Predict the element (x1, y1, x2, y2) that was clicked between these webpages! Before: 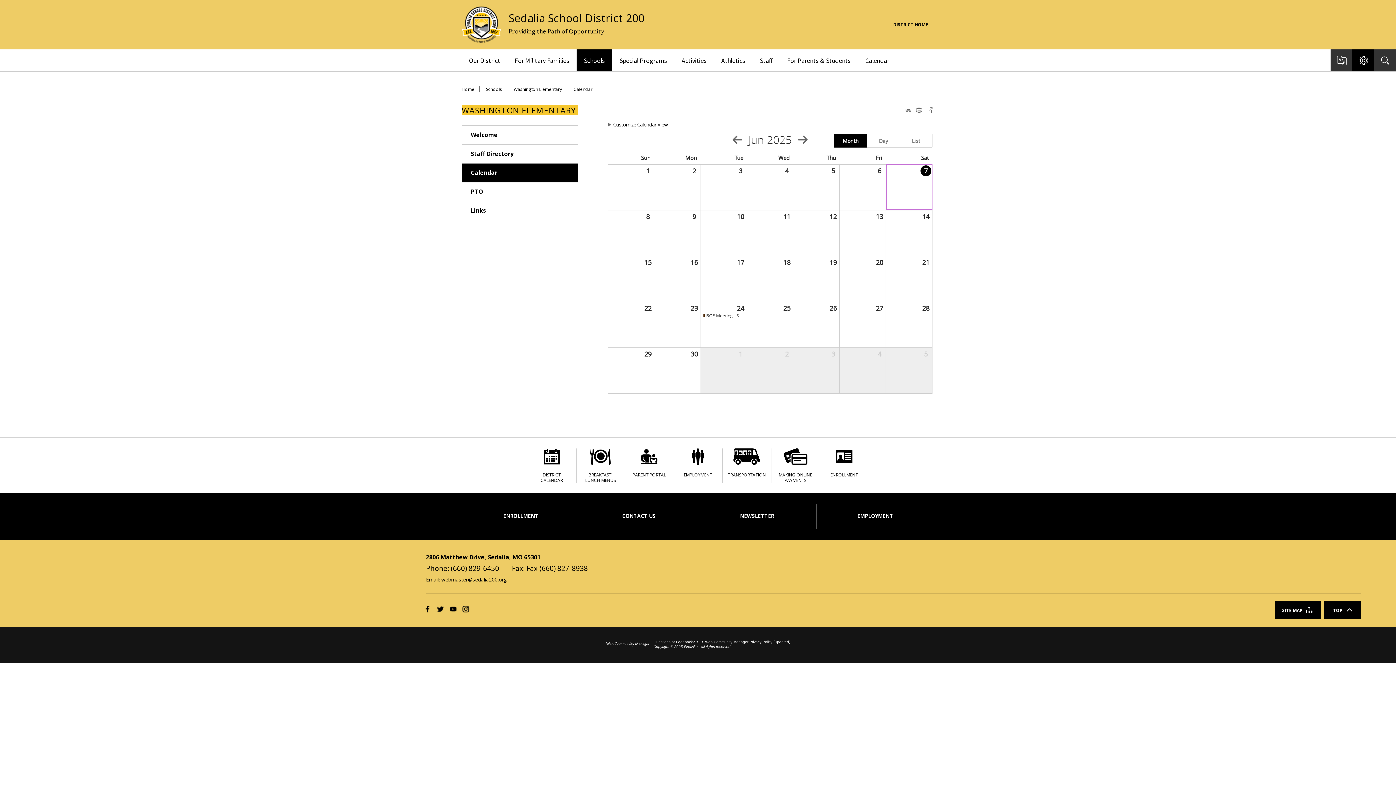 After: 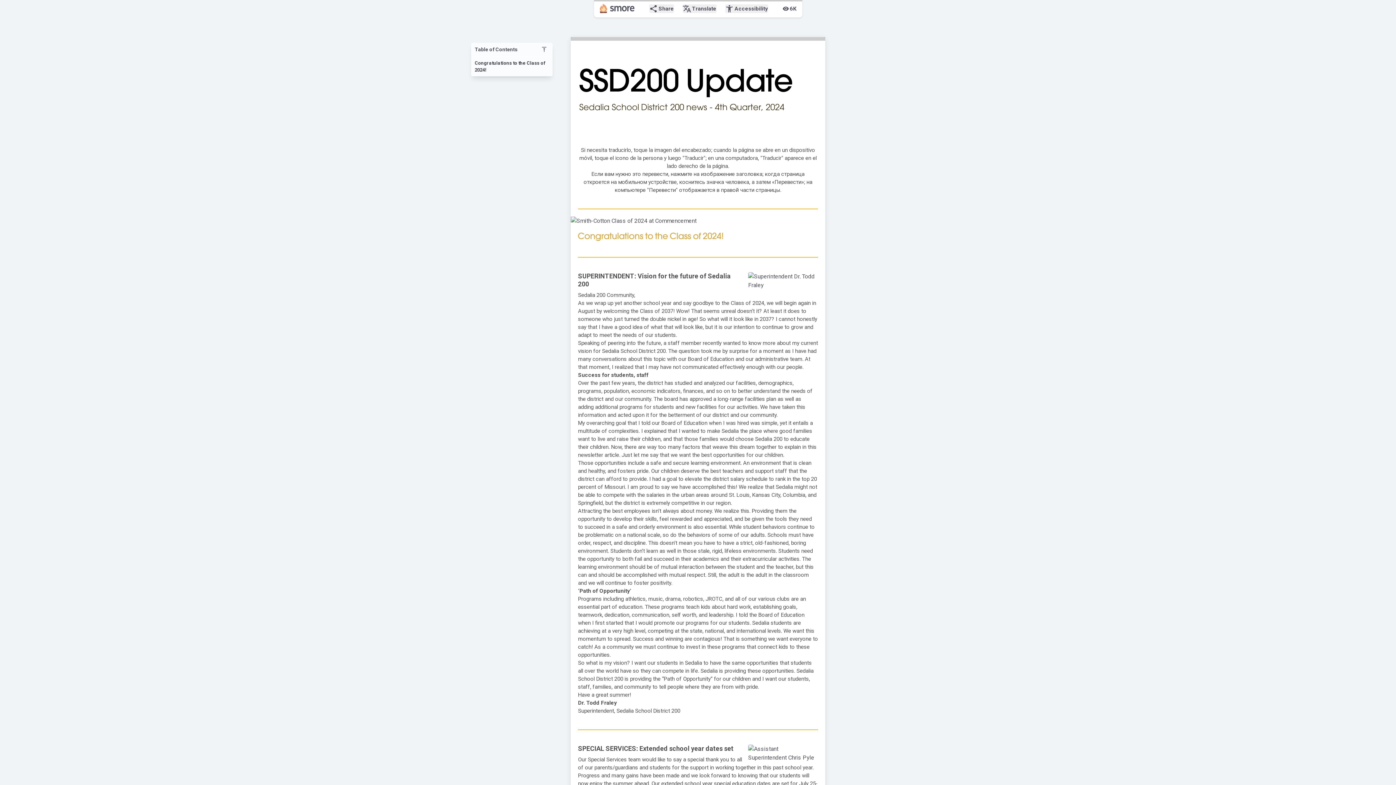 Action: label: NEWSLETTER bbox: (698, 493, 816, 540)